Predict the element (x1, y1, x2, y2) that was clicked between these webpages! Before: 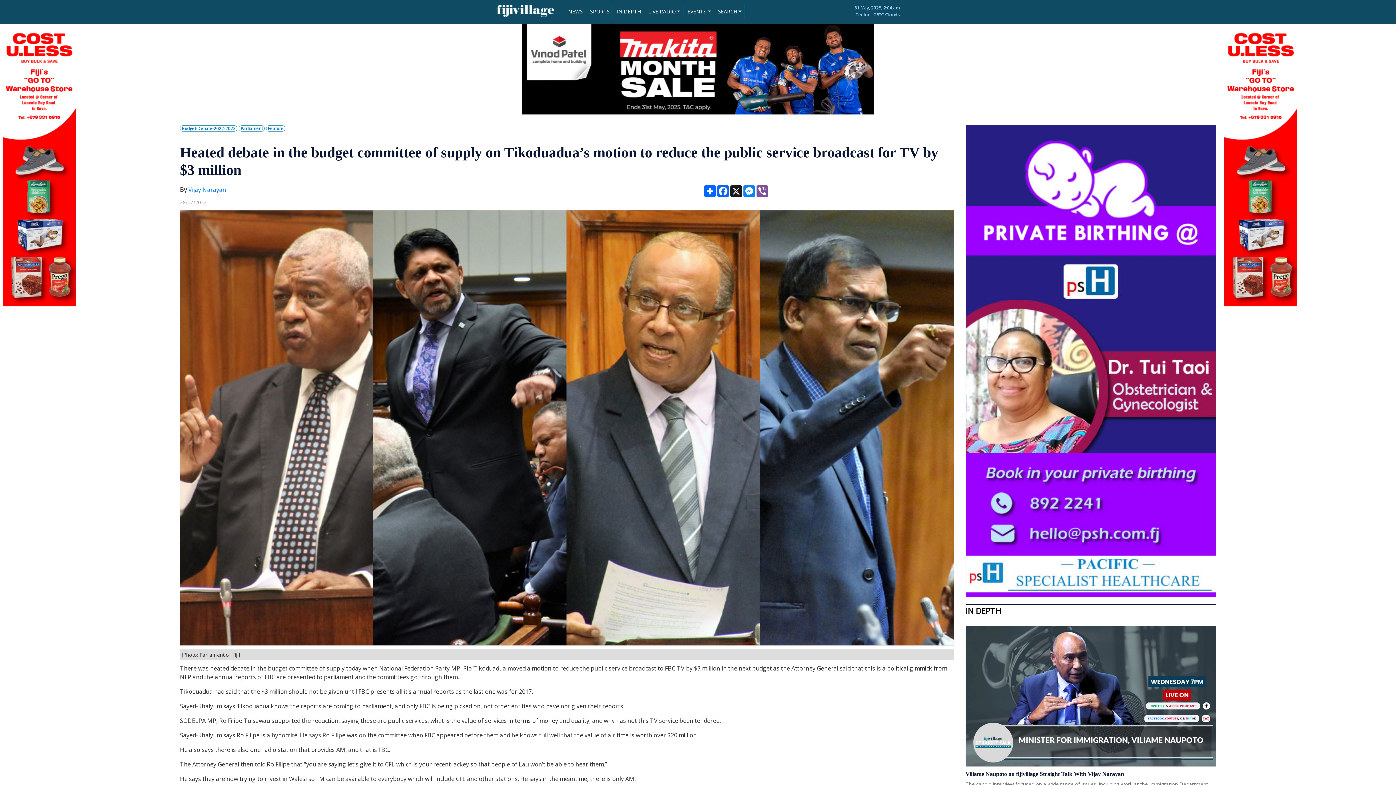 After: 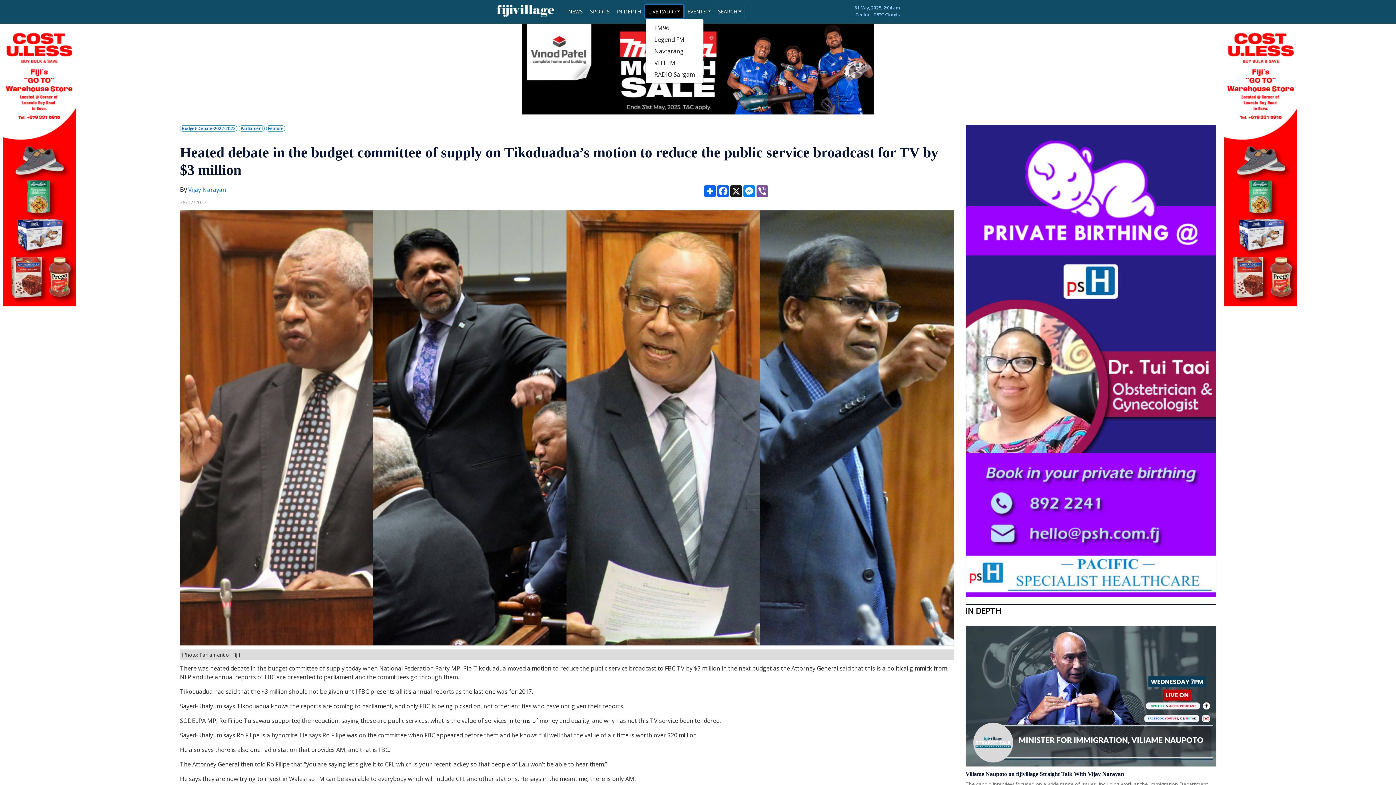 Action: bbox: (645, 4, 683, 18) label: LIVE RADIO